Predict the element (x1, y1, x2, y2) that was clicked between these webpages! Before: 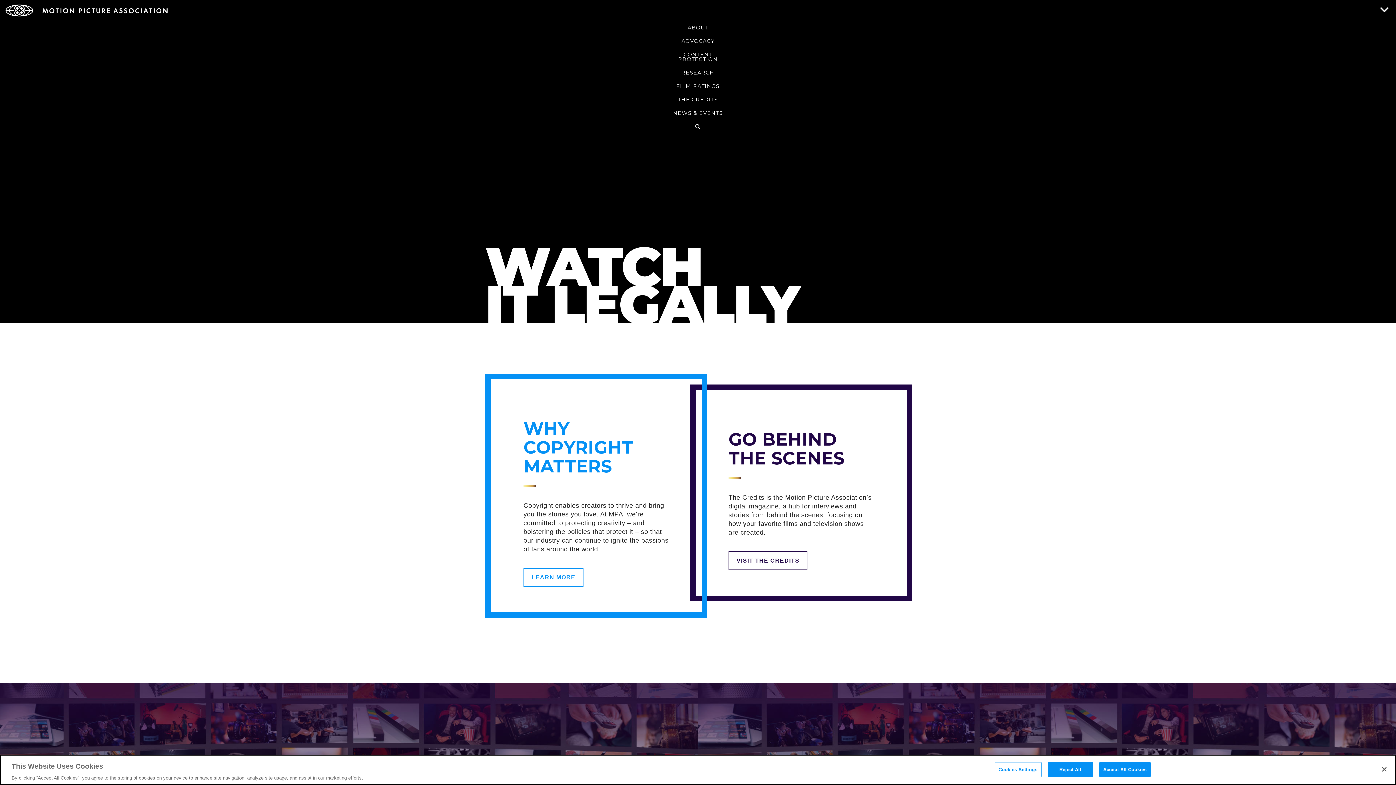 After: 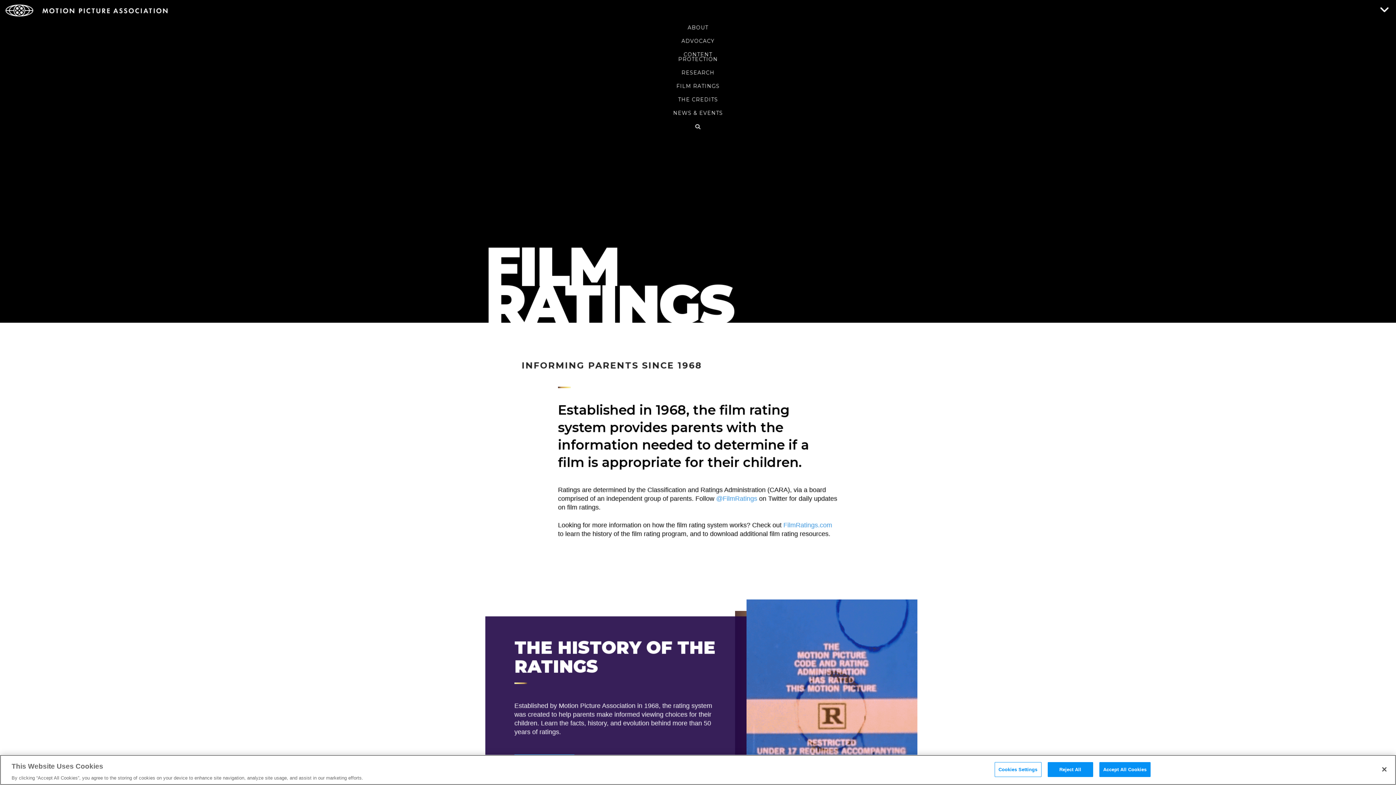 Action: label: FILM RATINGS bbox: (5, 79, 1390, 92)